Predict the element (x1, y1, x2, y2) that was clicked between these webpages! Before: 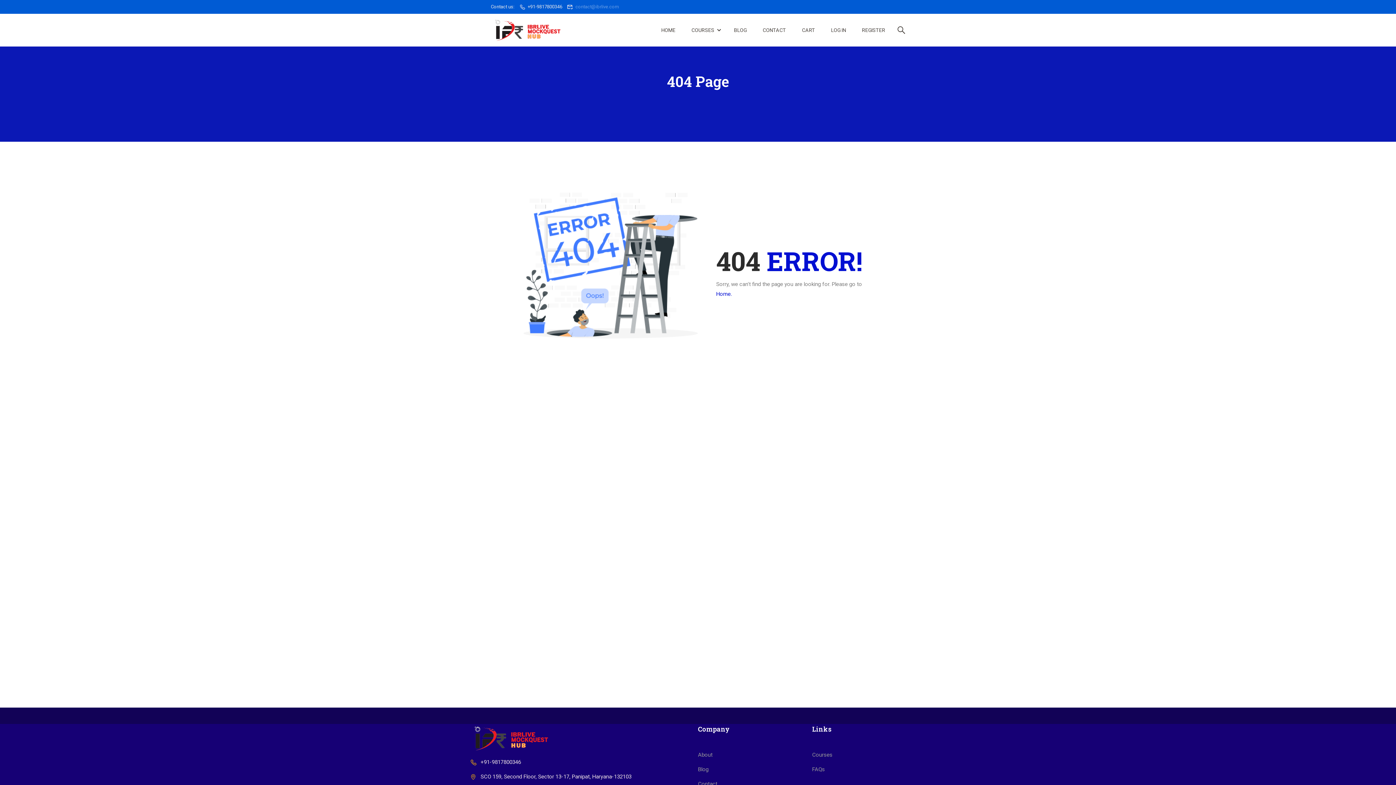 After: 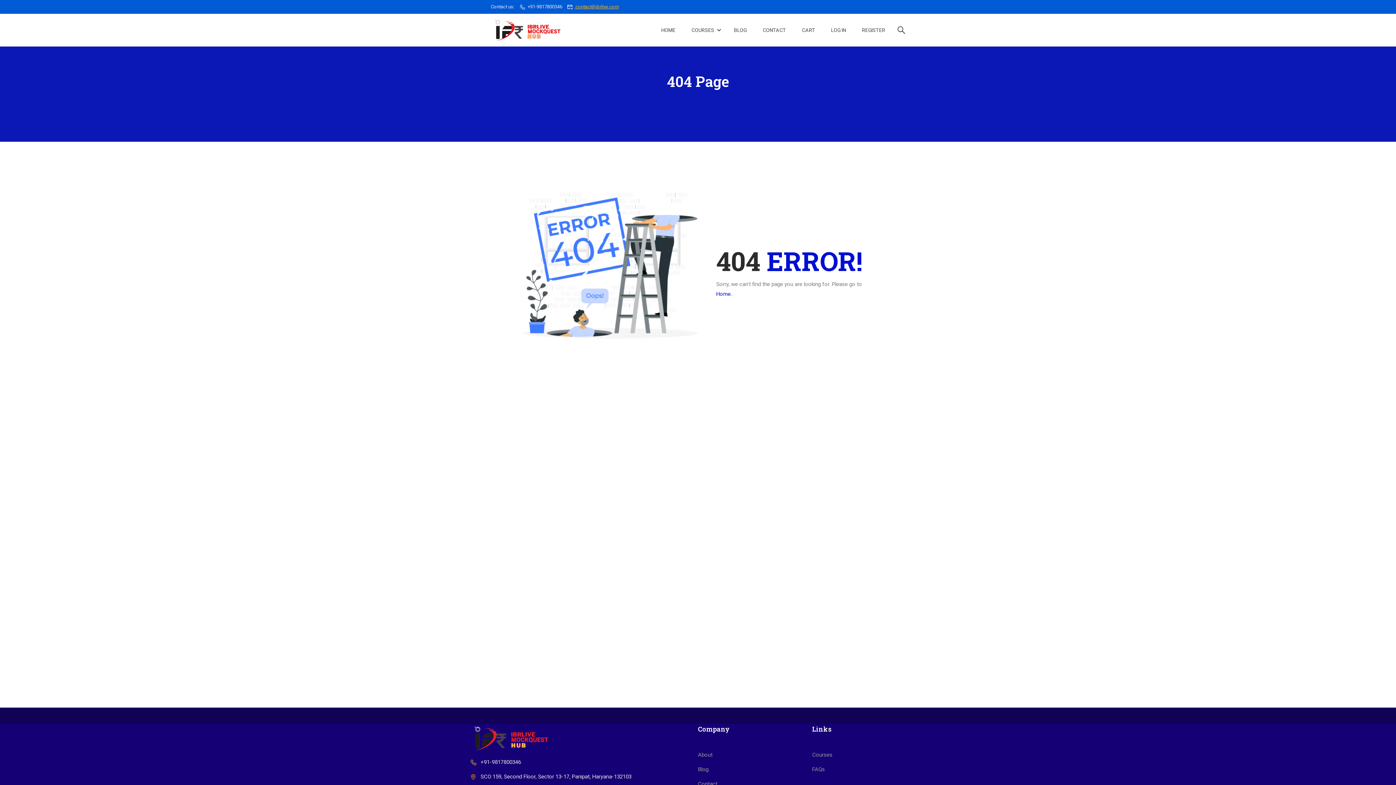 Action: label:  contact@ibrlive.com bbox: (567, 4, 618, 9)